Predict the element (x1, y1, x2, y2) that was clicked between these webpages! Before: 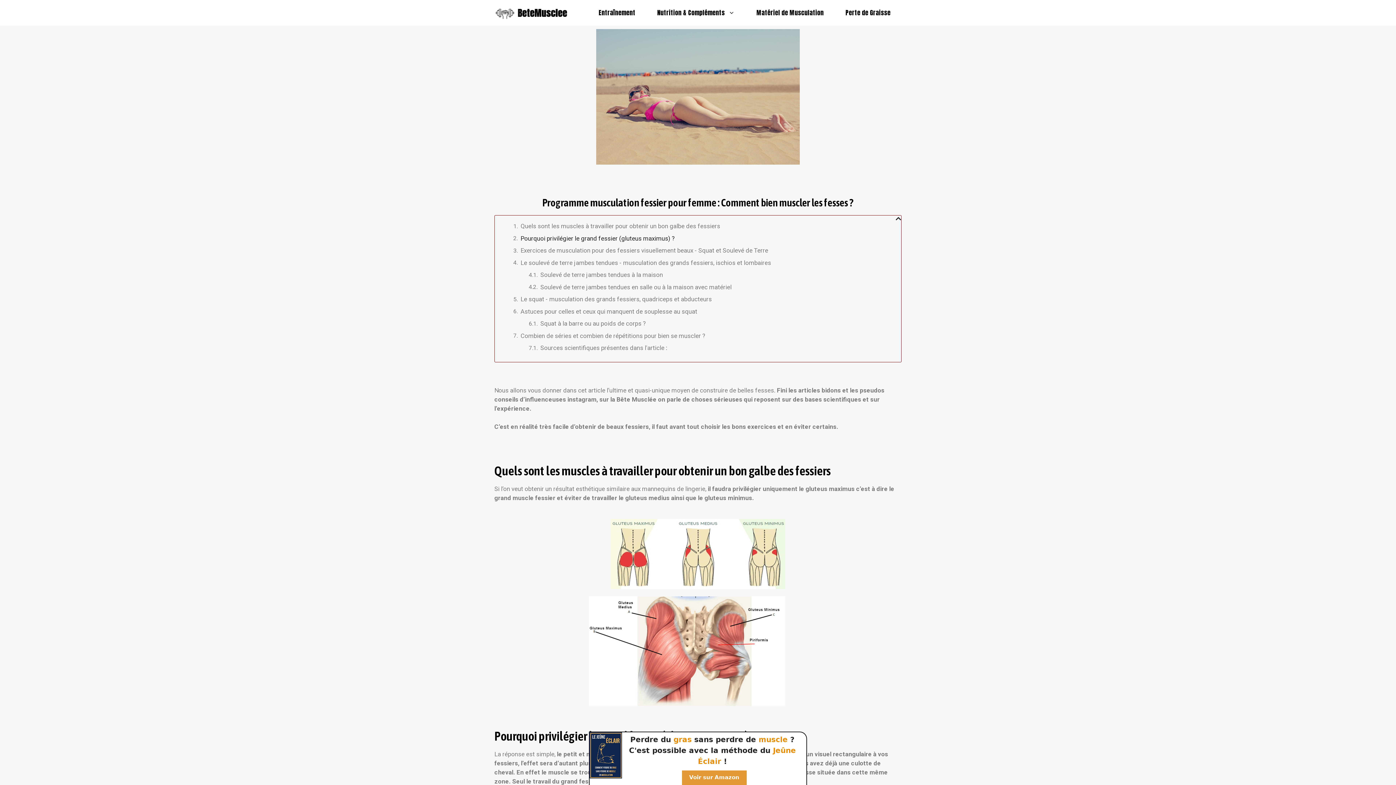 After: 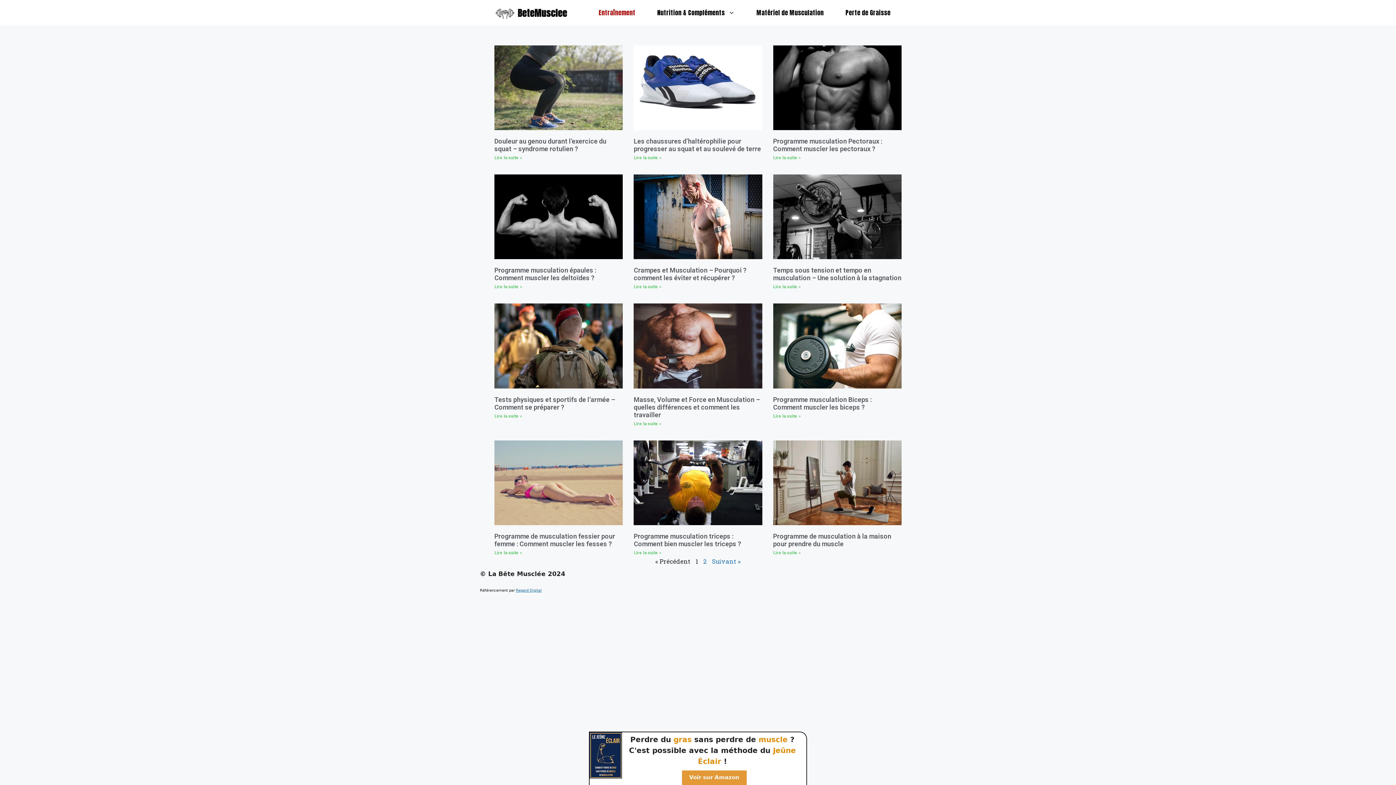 Action: bbox: (588, 0, 646, 25) label: Entraînement